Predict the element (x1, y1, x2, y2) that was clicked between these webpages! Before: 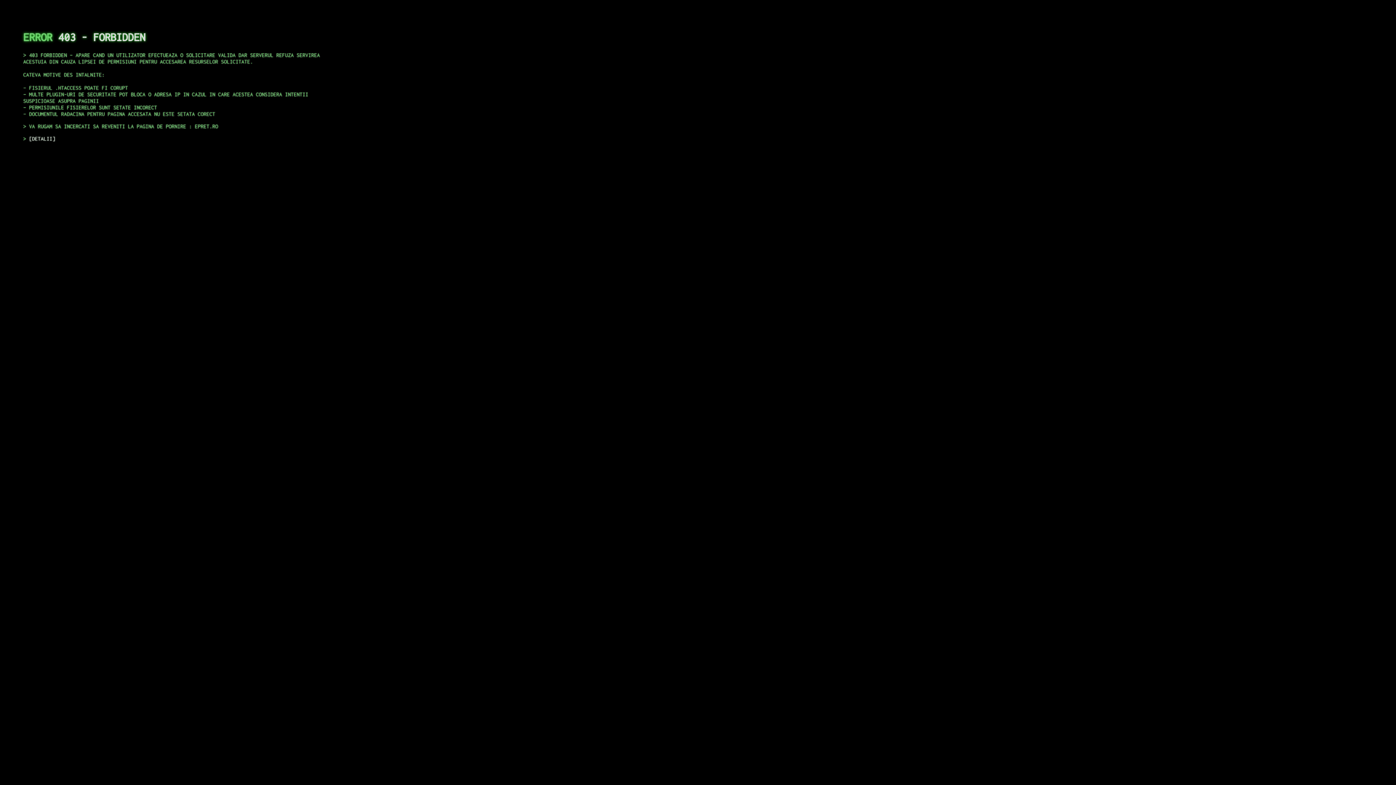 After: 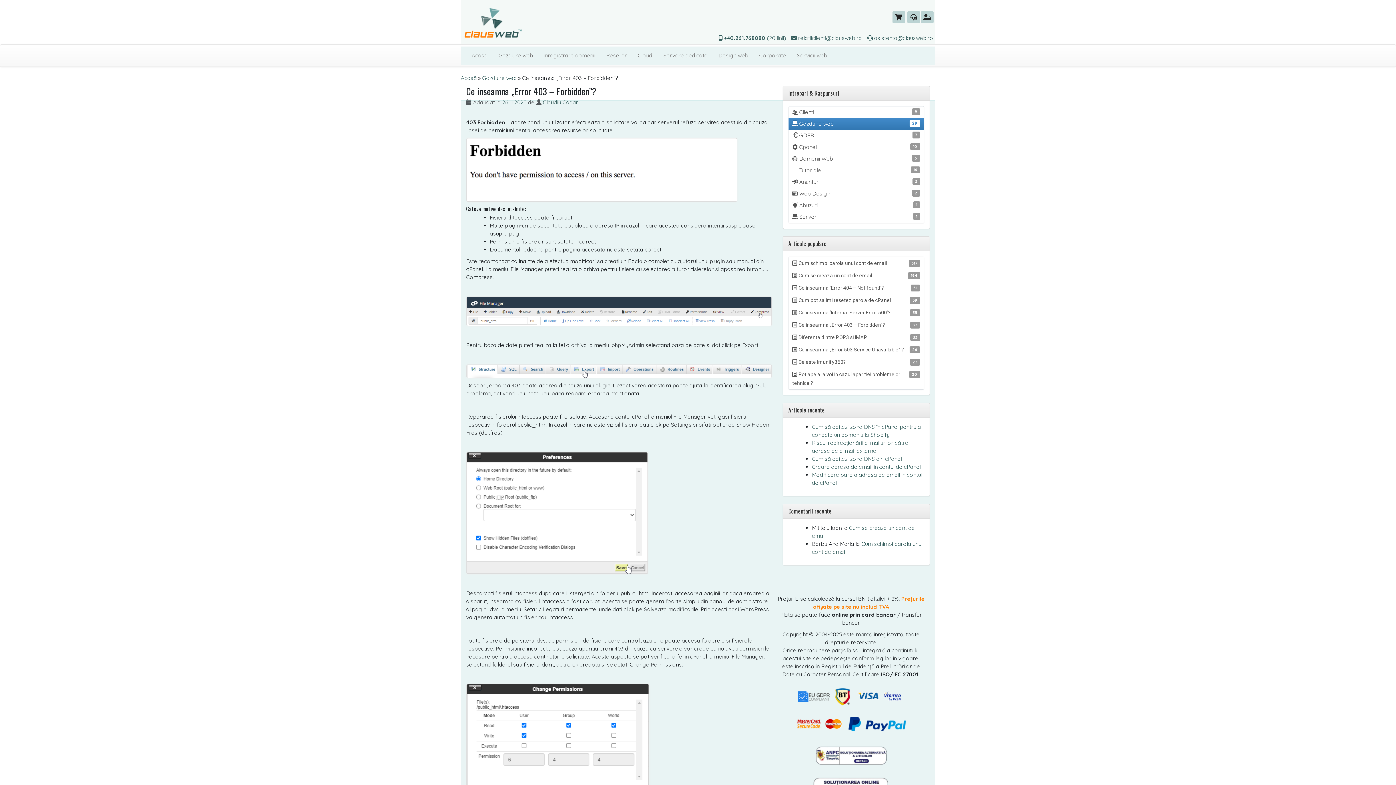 Action: bbox: (29, 135, 55, 141) label: DETALII